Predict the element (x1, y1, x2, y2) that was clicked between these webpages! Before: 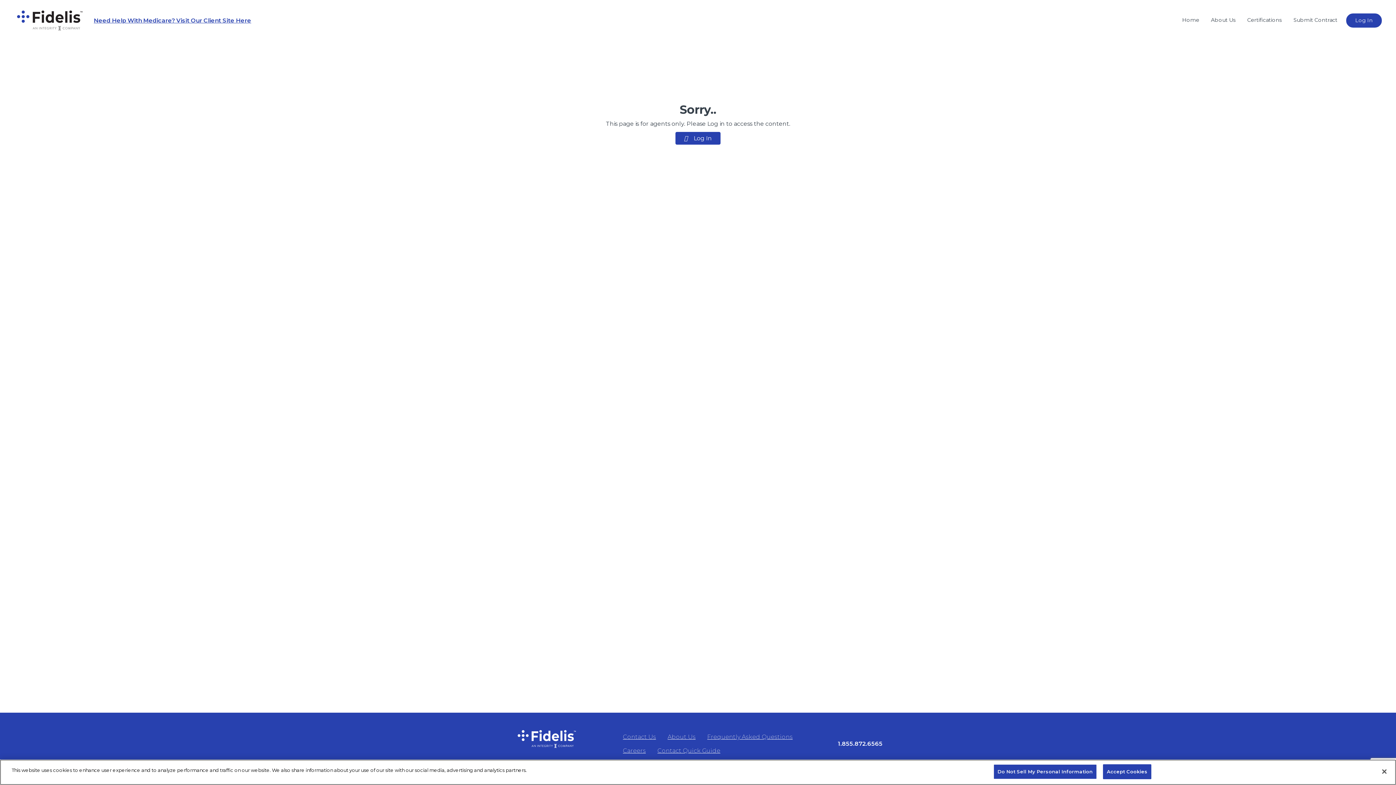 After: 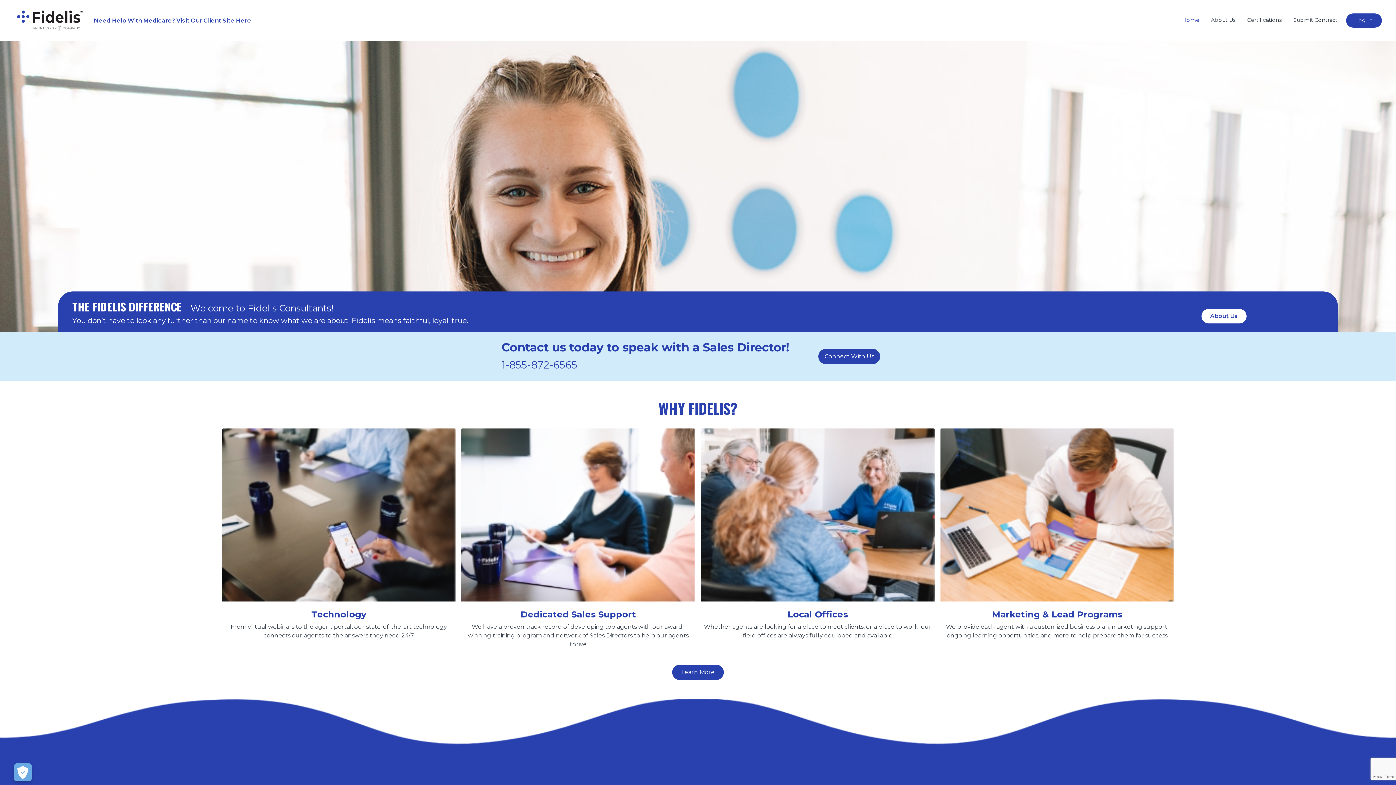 Action: label: Home bbox: (1179, 13, 1202, 26)